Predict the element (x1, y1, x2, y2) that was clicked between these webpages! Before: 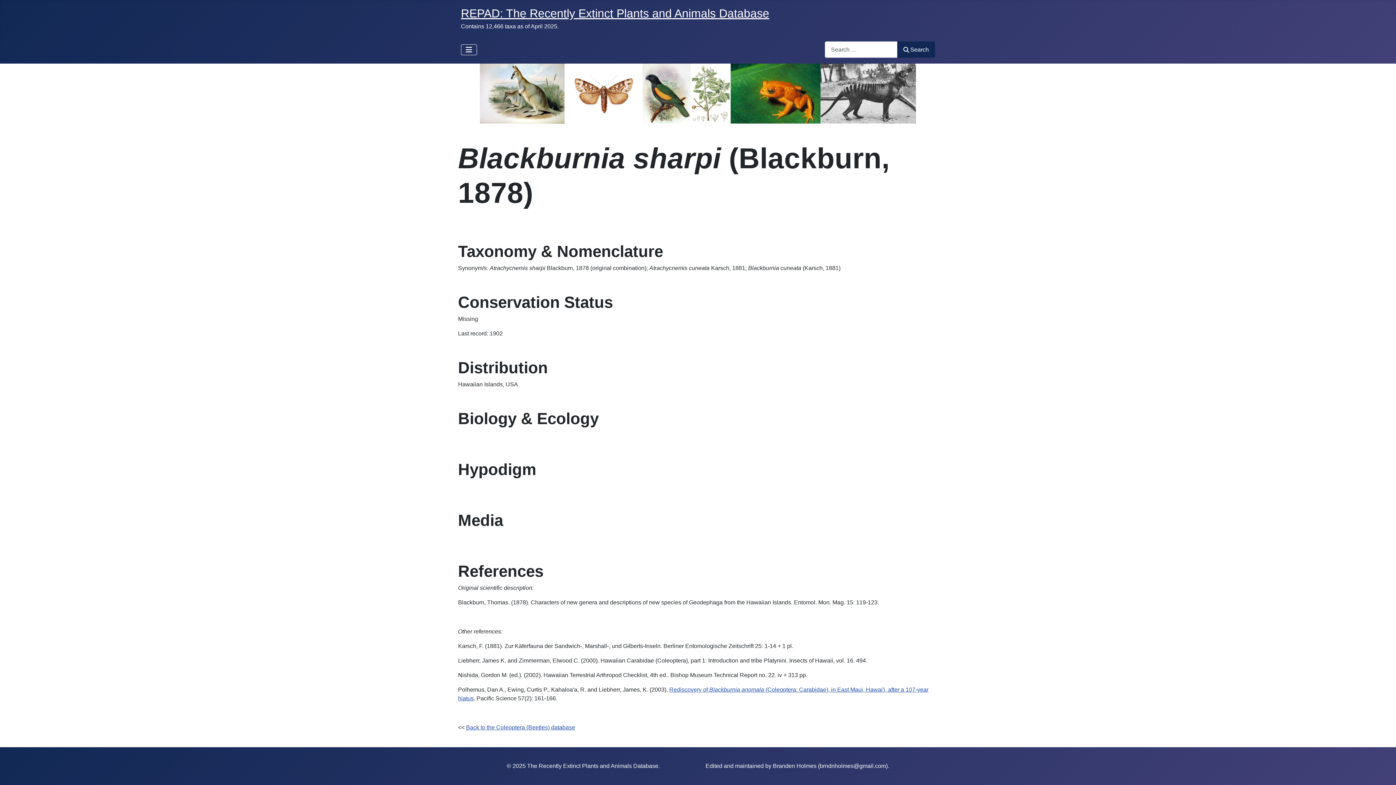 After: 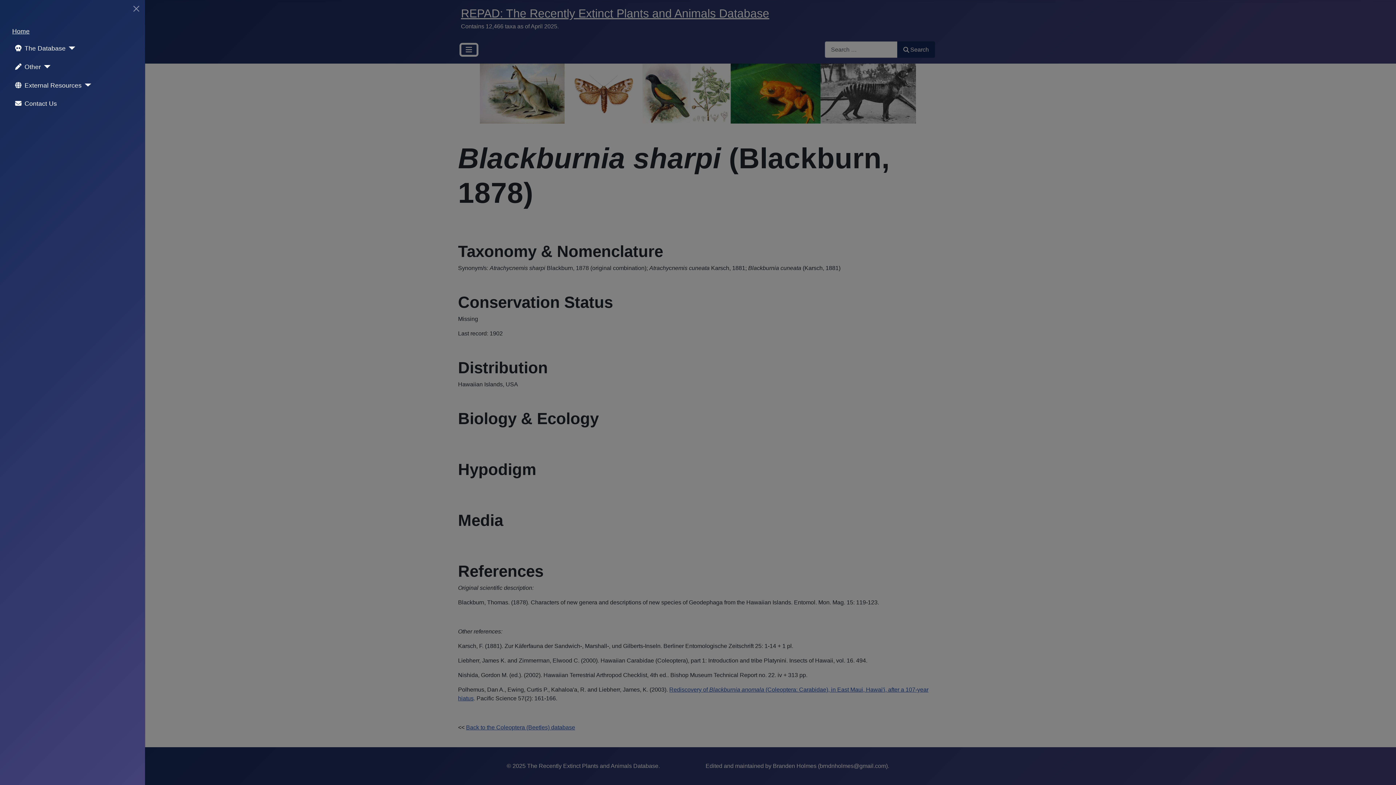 Action: bbox: (461, 44, 477, 55) label: Toggle Navigation